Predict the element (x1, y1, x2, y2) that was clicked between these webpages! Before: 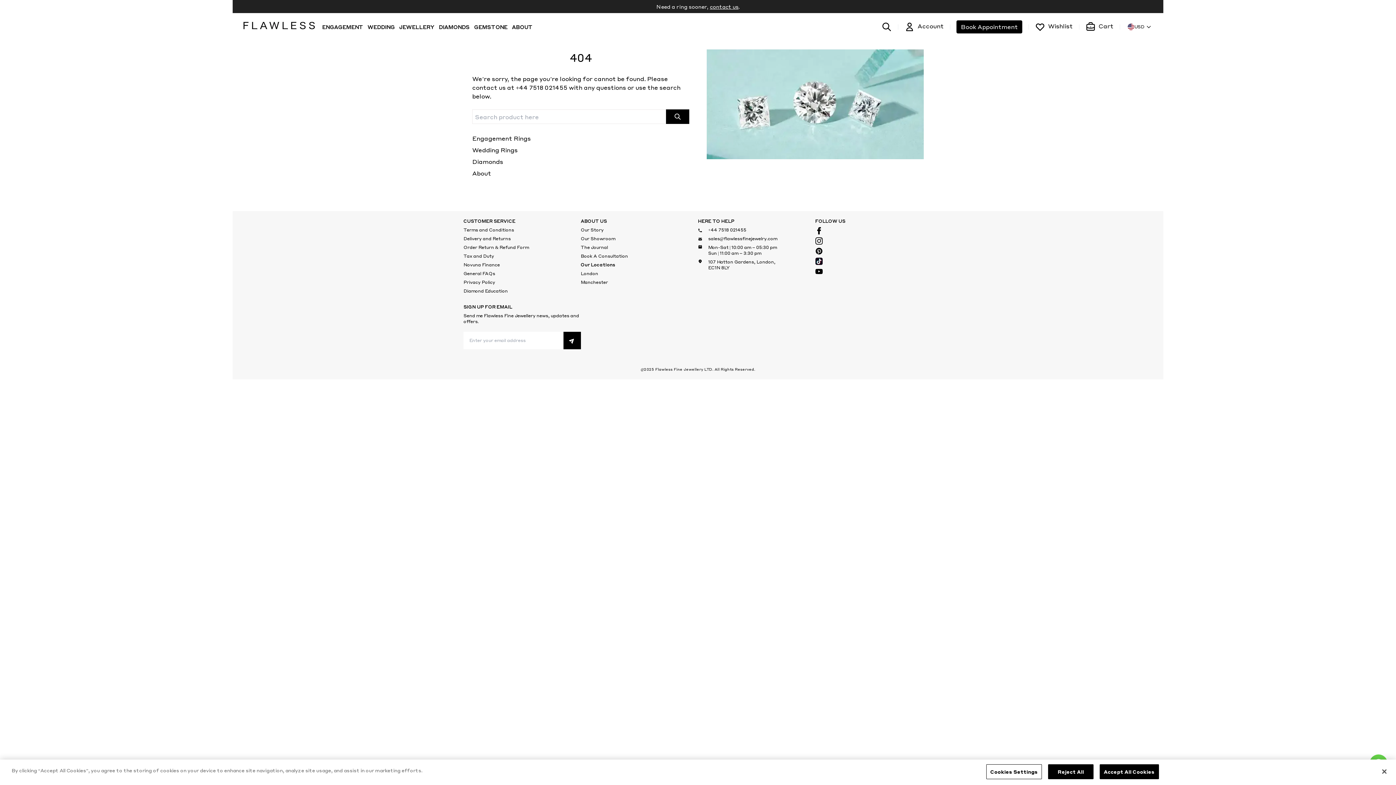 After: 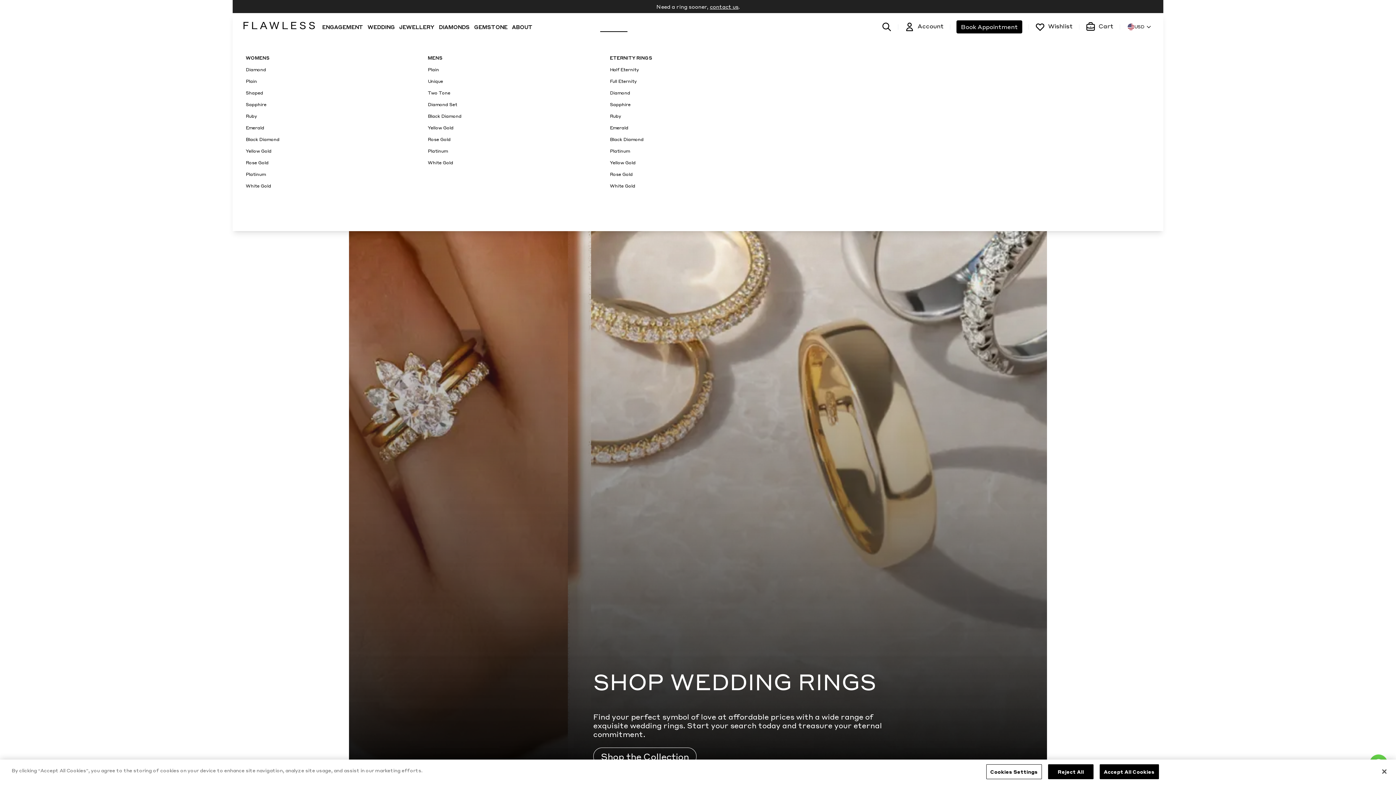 Action: label: WEDDING bbox: (367, 23, 394, 30)